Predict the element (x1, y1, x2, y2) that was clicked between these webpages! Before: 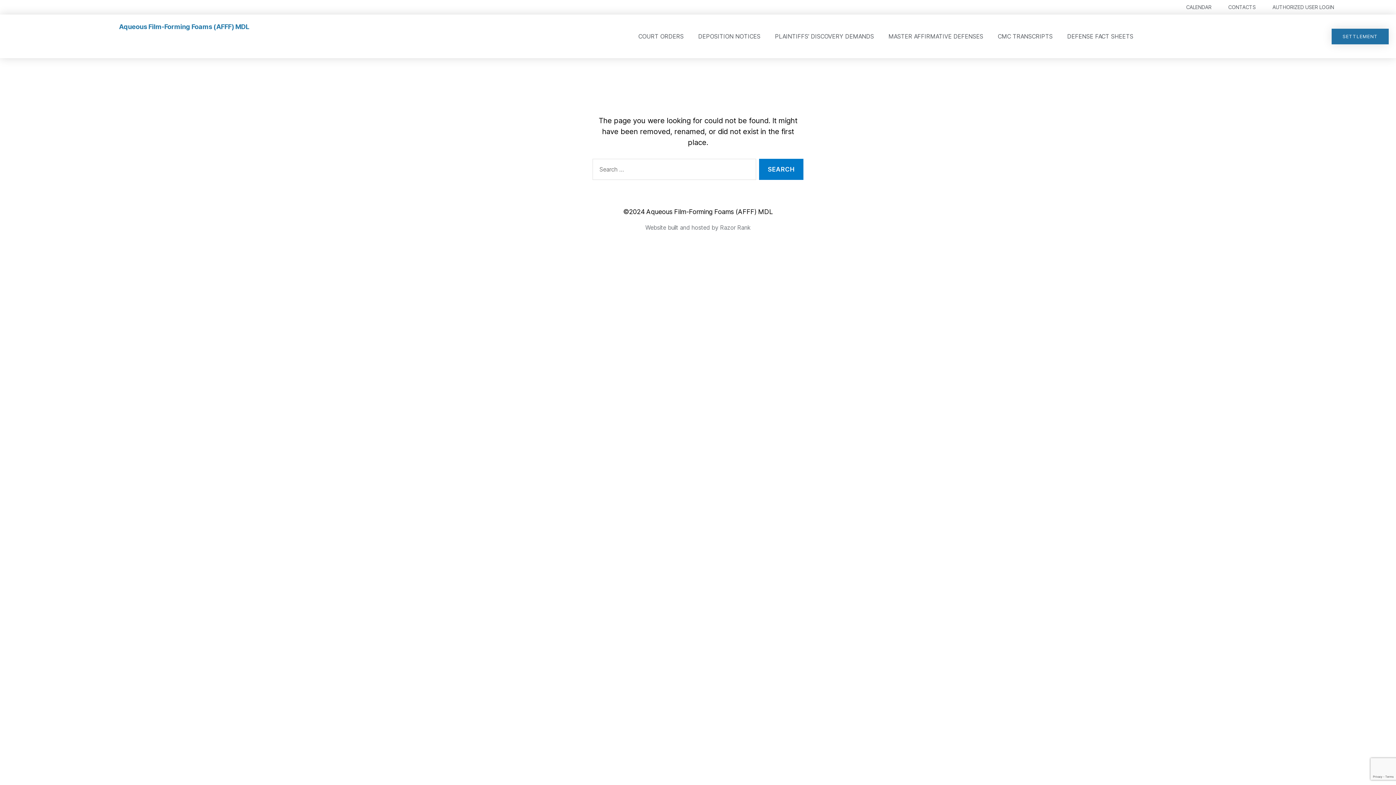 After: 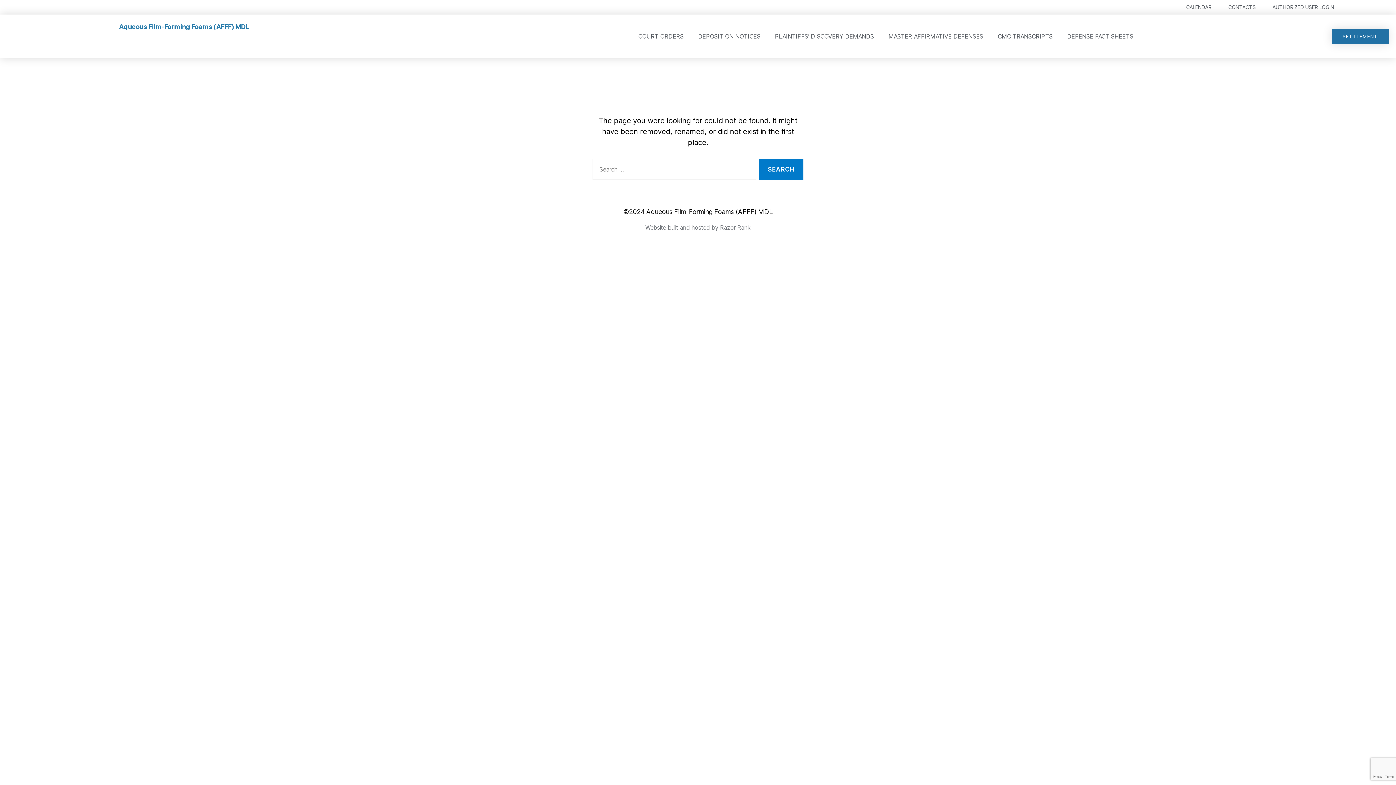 Action: label: CMC TRANSCRIPTS bbox: (990, 31, 1060, 41)